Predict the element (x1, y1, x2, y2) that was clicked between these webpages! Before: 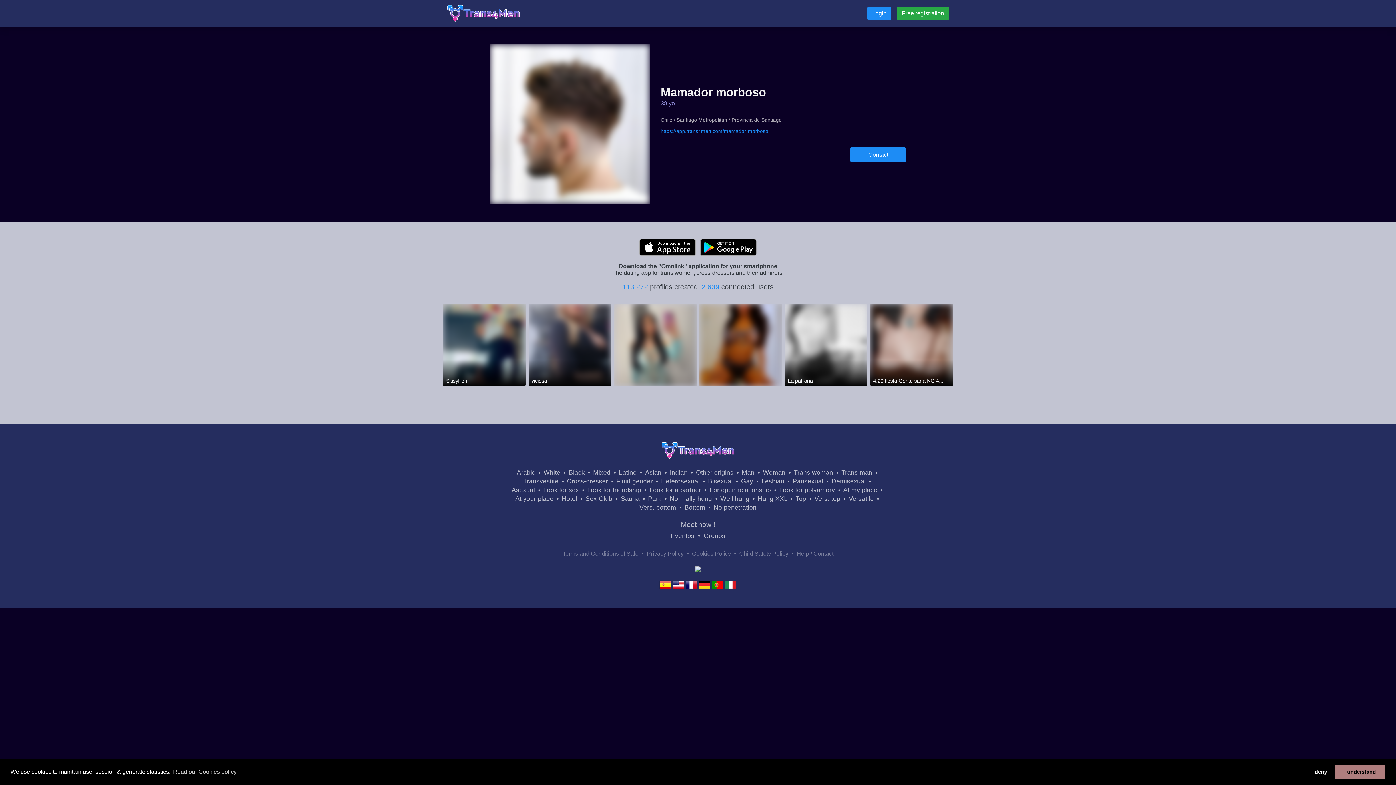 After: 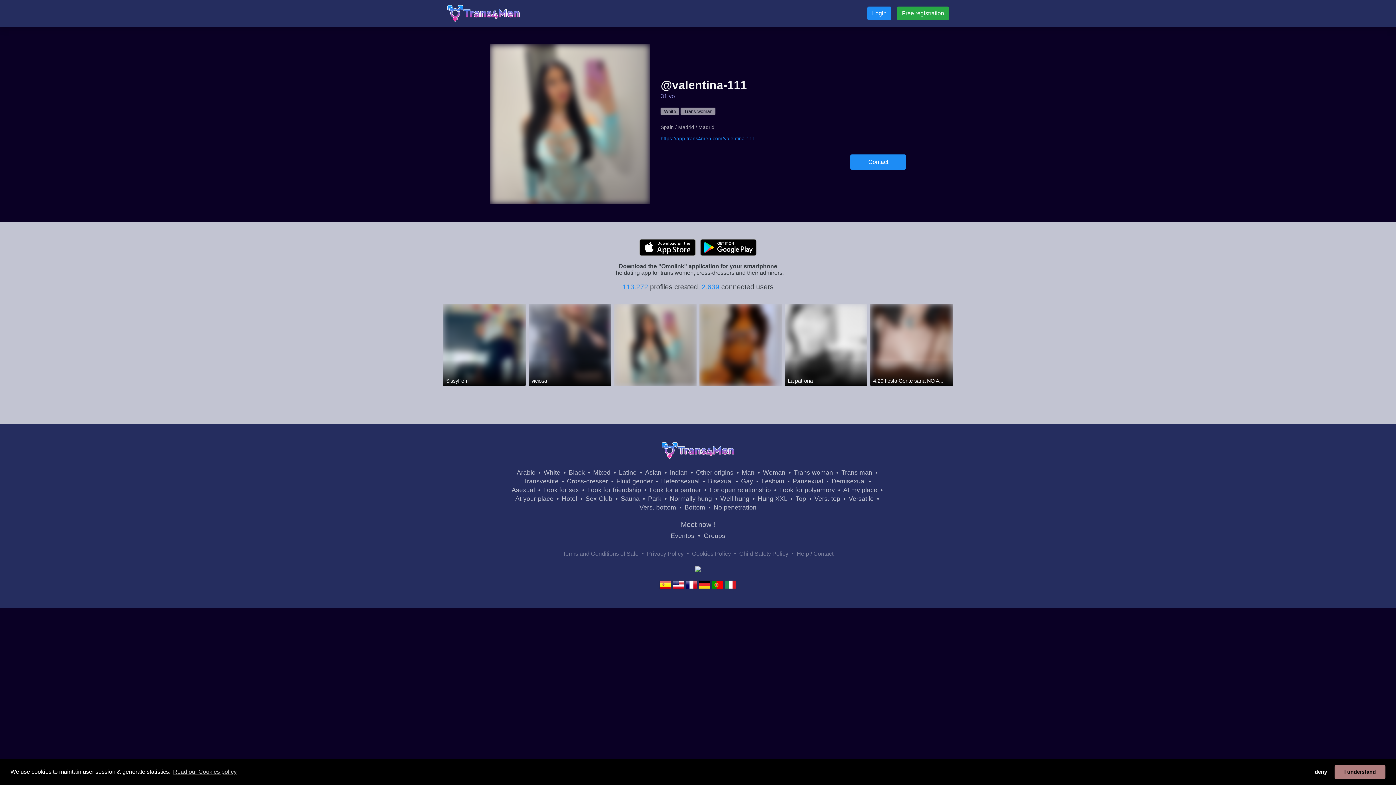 Action: bbox: (614, 303, 696, 386)